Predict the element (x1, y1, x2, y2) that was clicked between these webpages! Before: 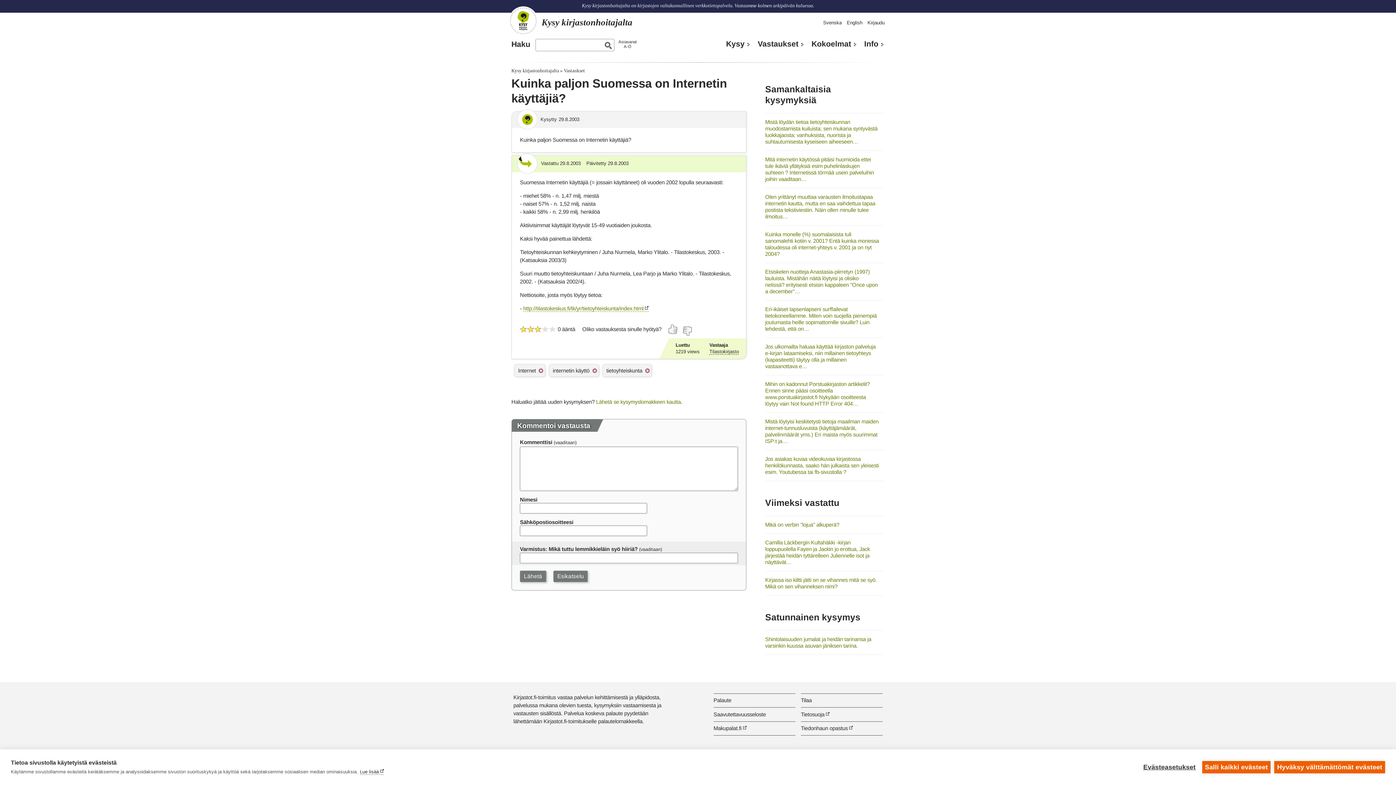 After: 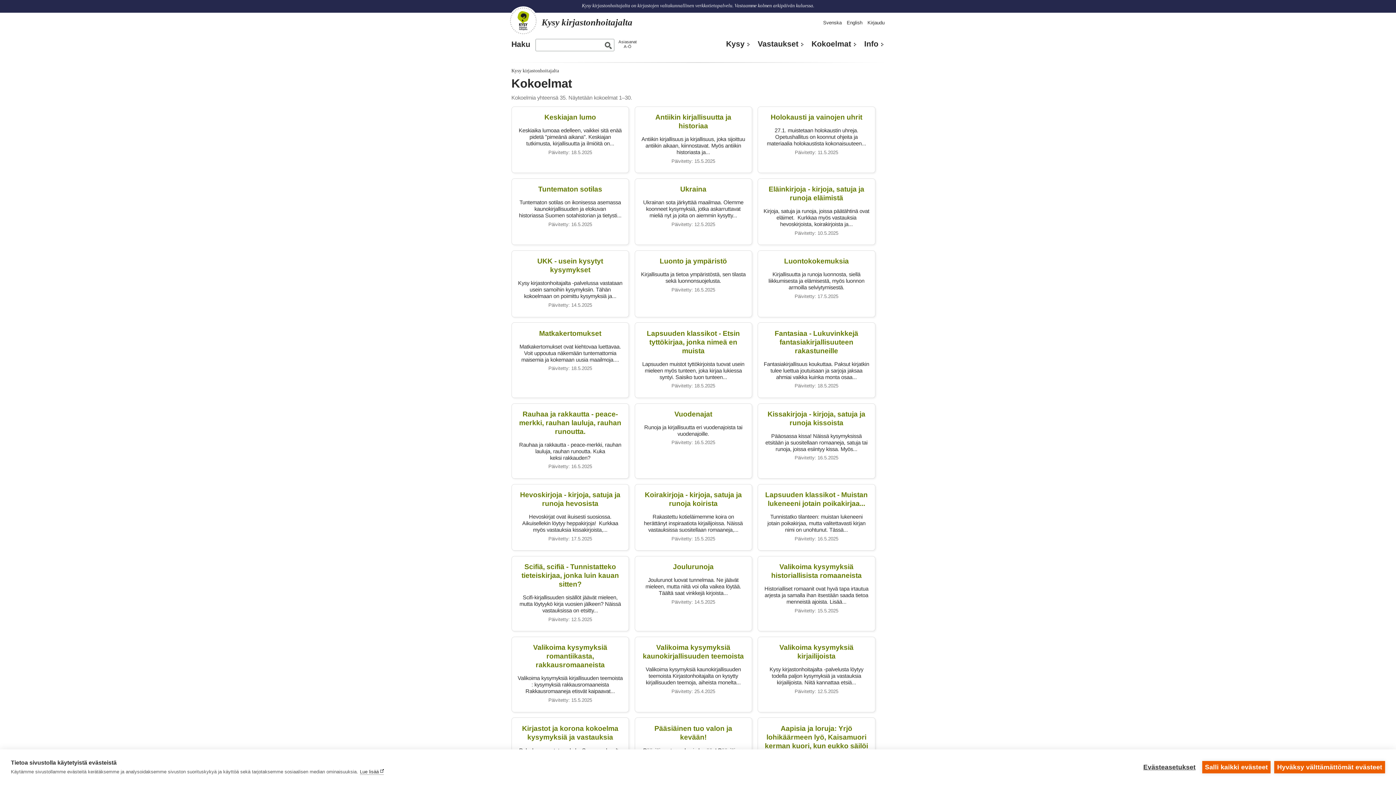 Action: label: Kokoelmat bbox: (811, 39, 857, 48)